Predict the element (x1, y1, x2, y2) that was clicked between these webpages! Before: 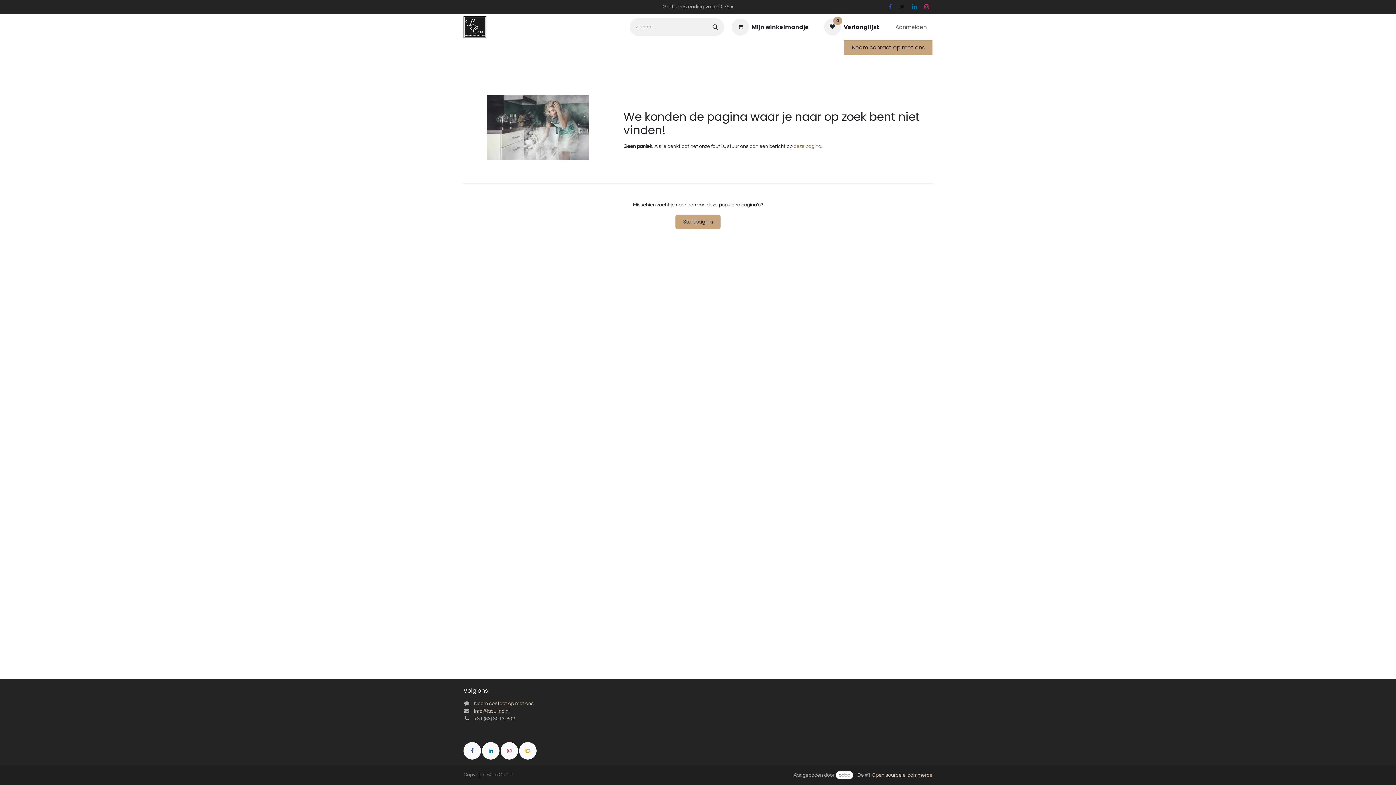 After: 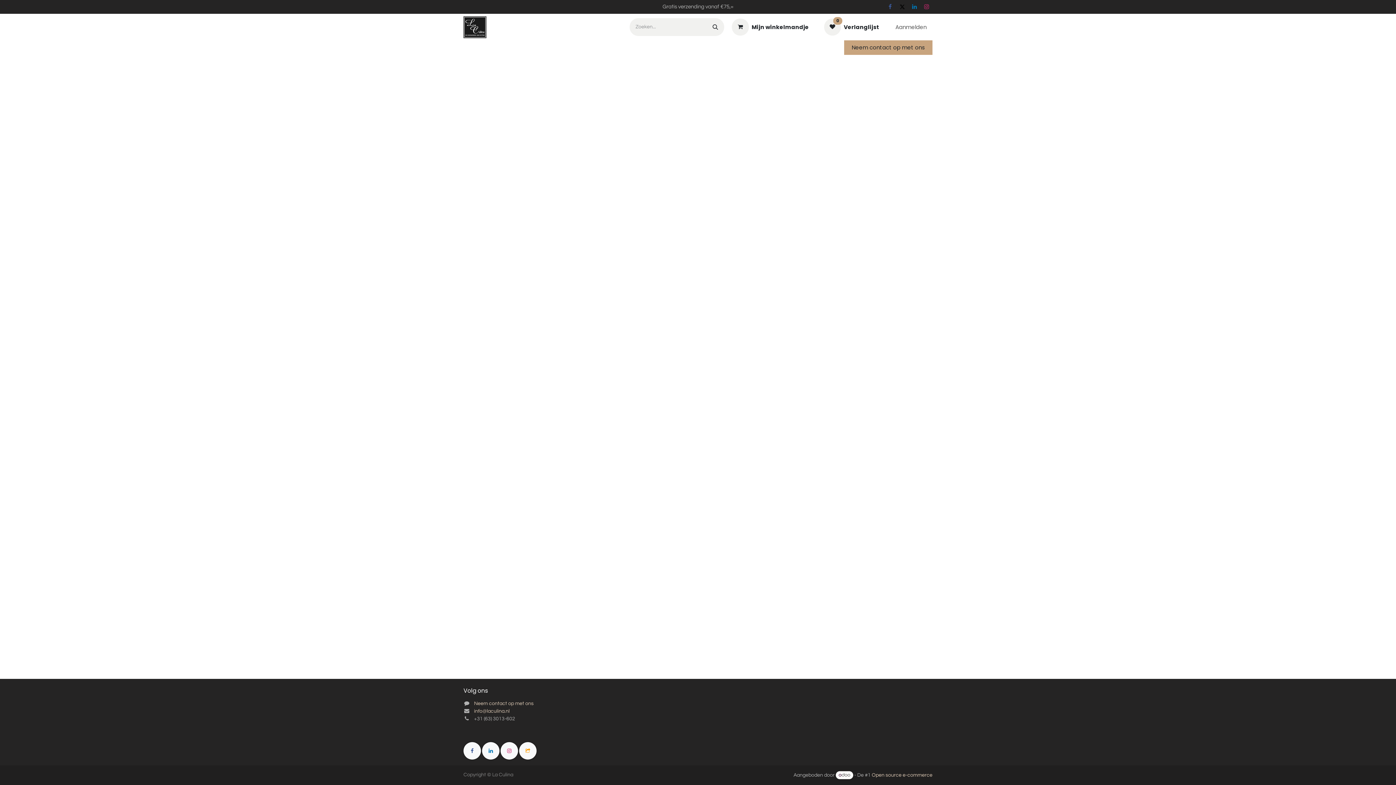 Action: bbox: (889, 20, 932, 34) label: Aanmelden